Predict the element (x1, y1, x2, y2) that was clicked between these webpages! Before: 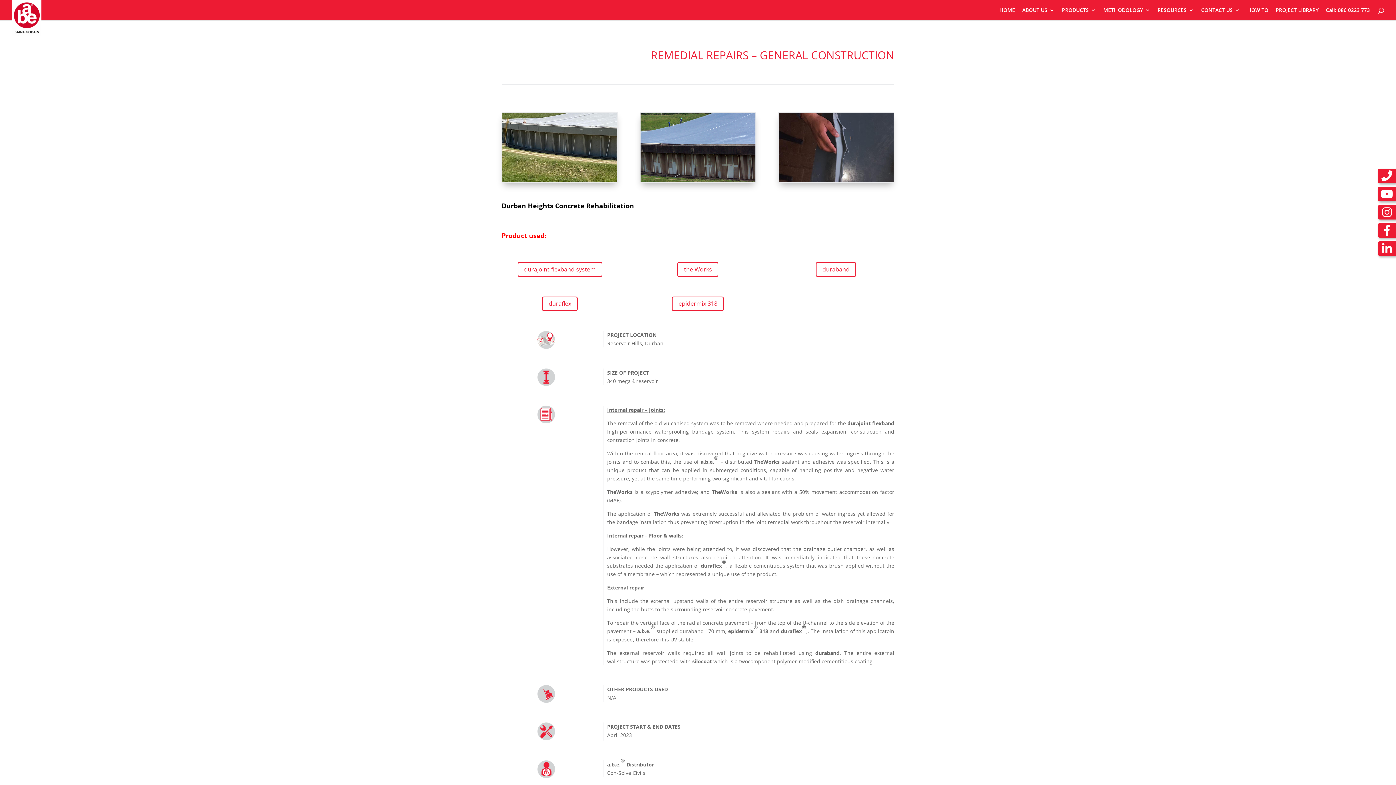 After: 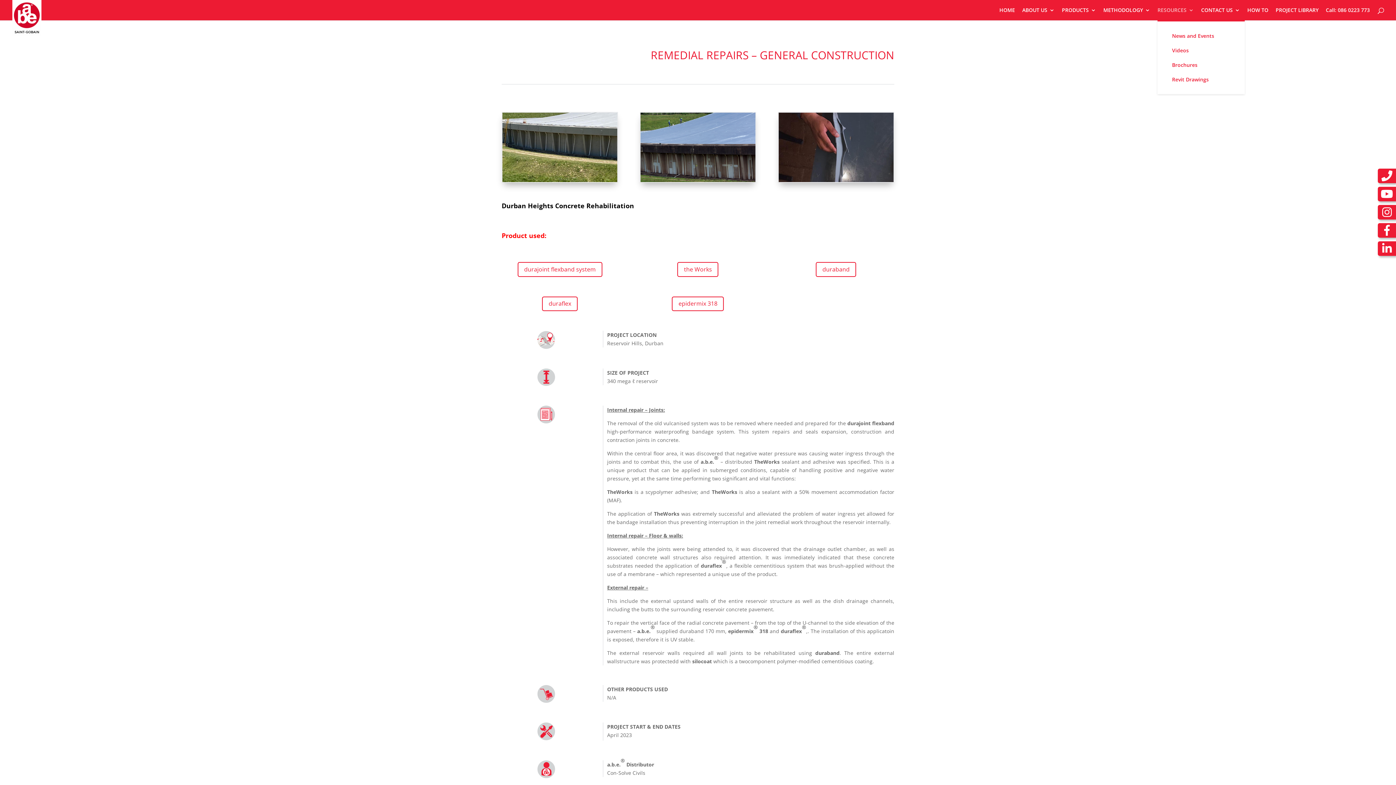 Action: label: RESOURCES bbox: (1157, 7, 1194, 20)